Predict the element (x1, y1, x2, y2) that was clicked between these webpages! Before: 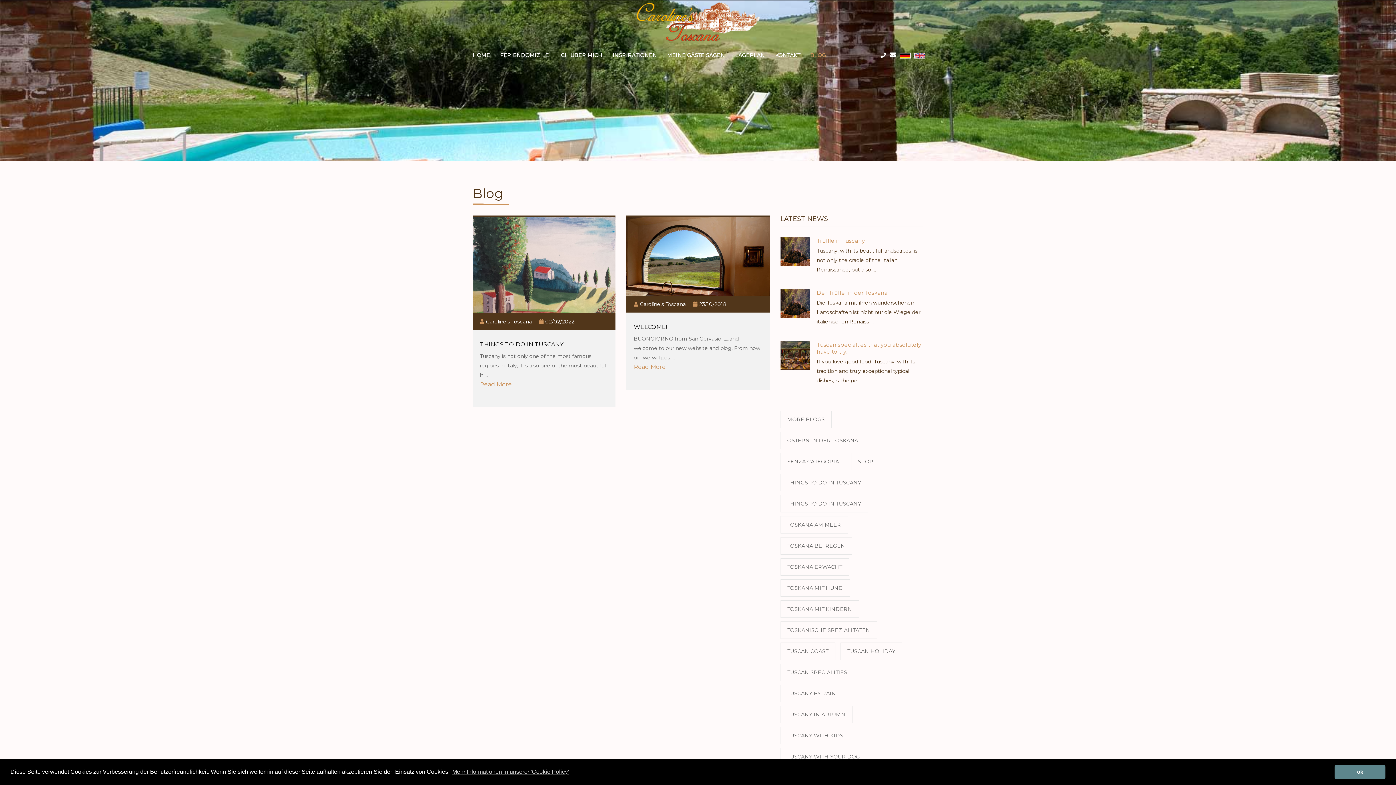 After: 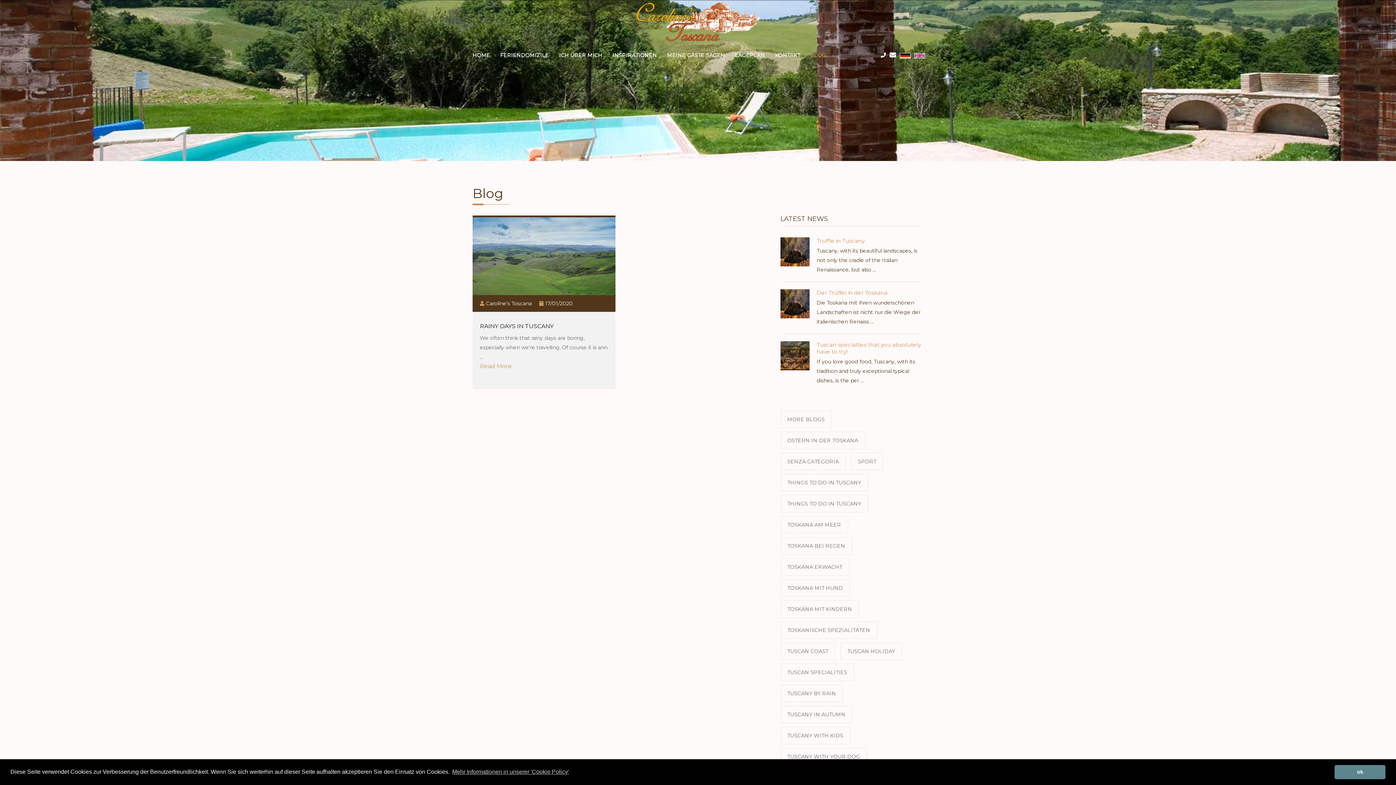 Action: bbox: (780, 685, 843, 702) label: TUSCANY BY RAIN